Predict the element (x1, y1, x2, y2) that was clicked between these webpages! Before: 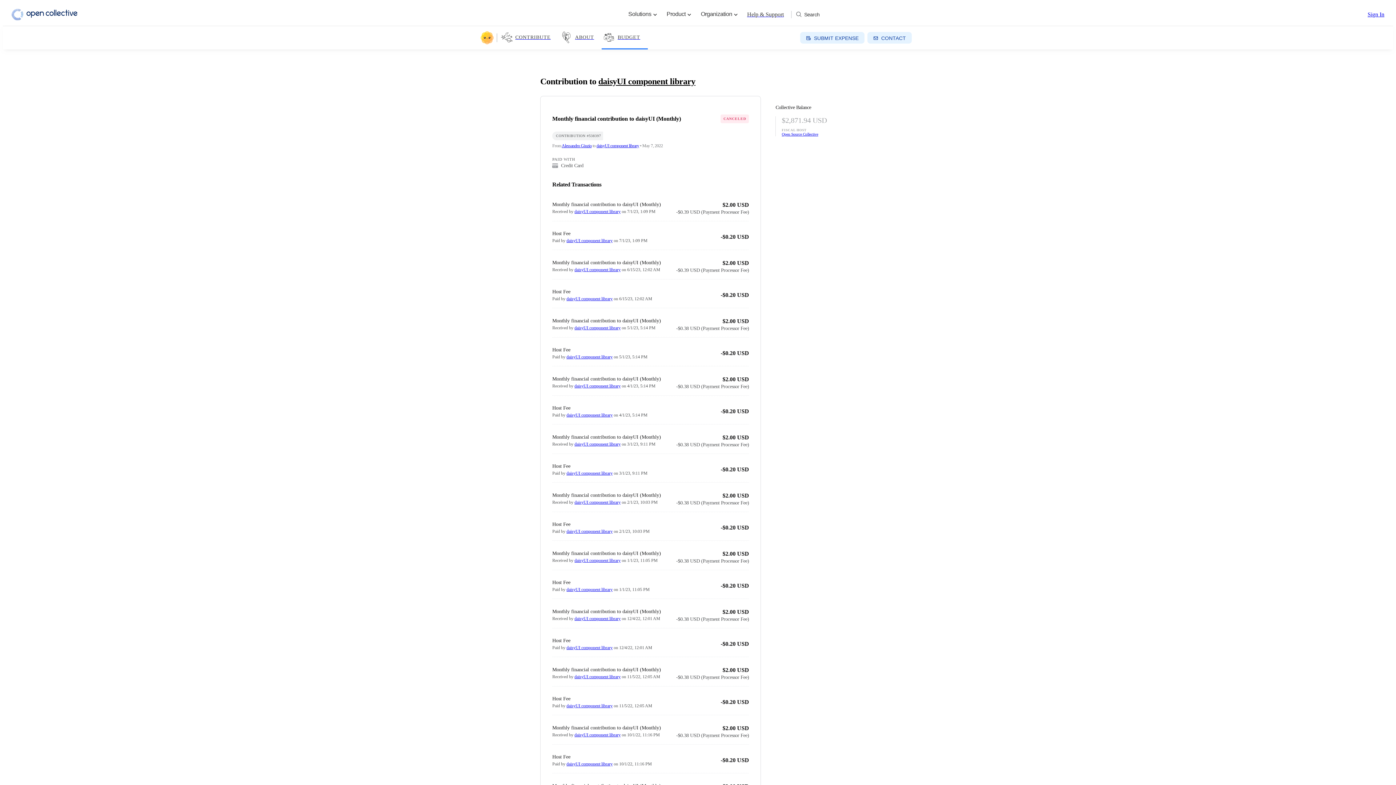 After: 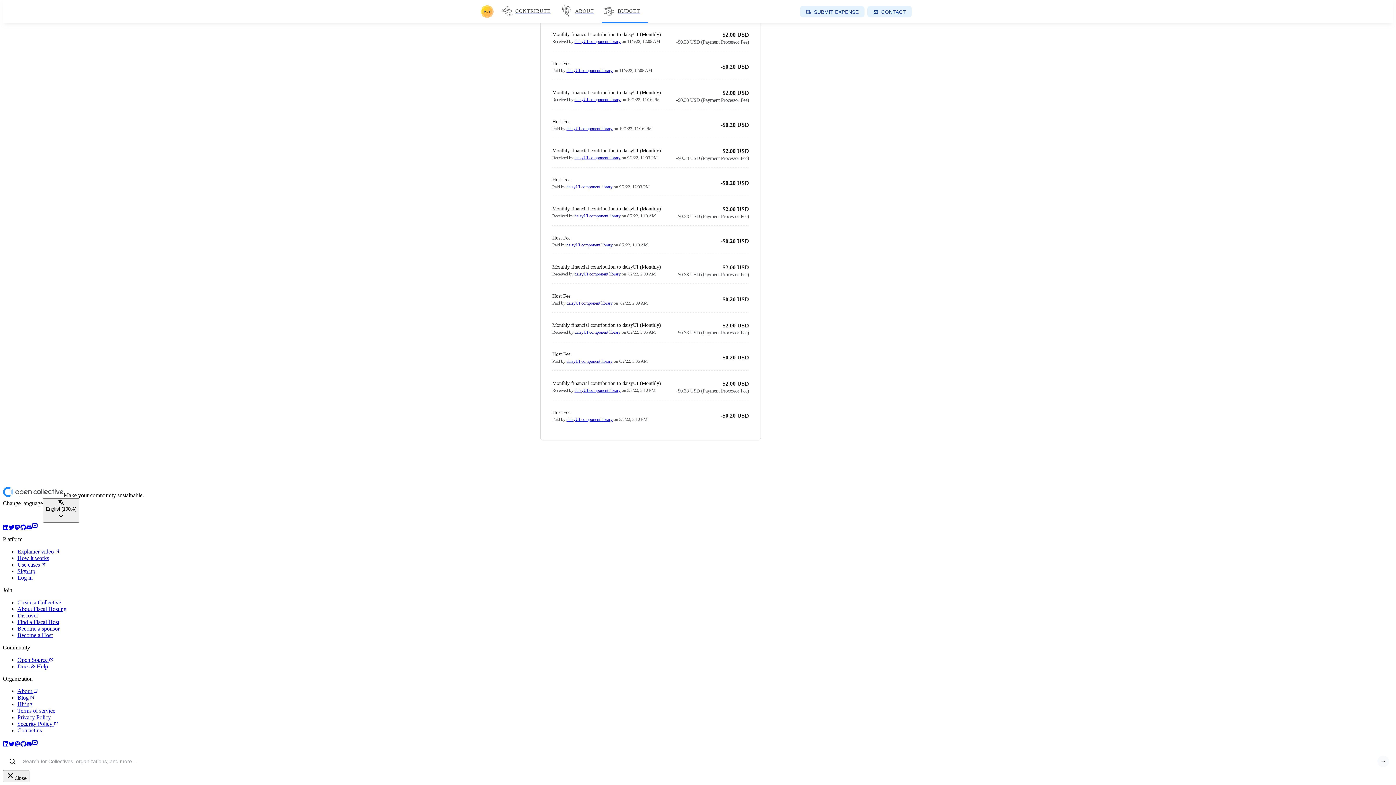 Action: label: Search bbox: (792, 7, 823, 21)